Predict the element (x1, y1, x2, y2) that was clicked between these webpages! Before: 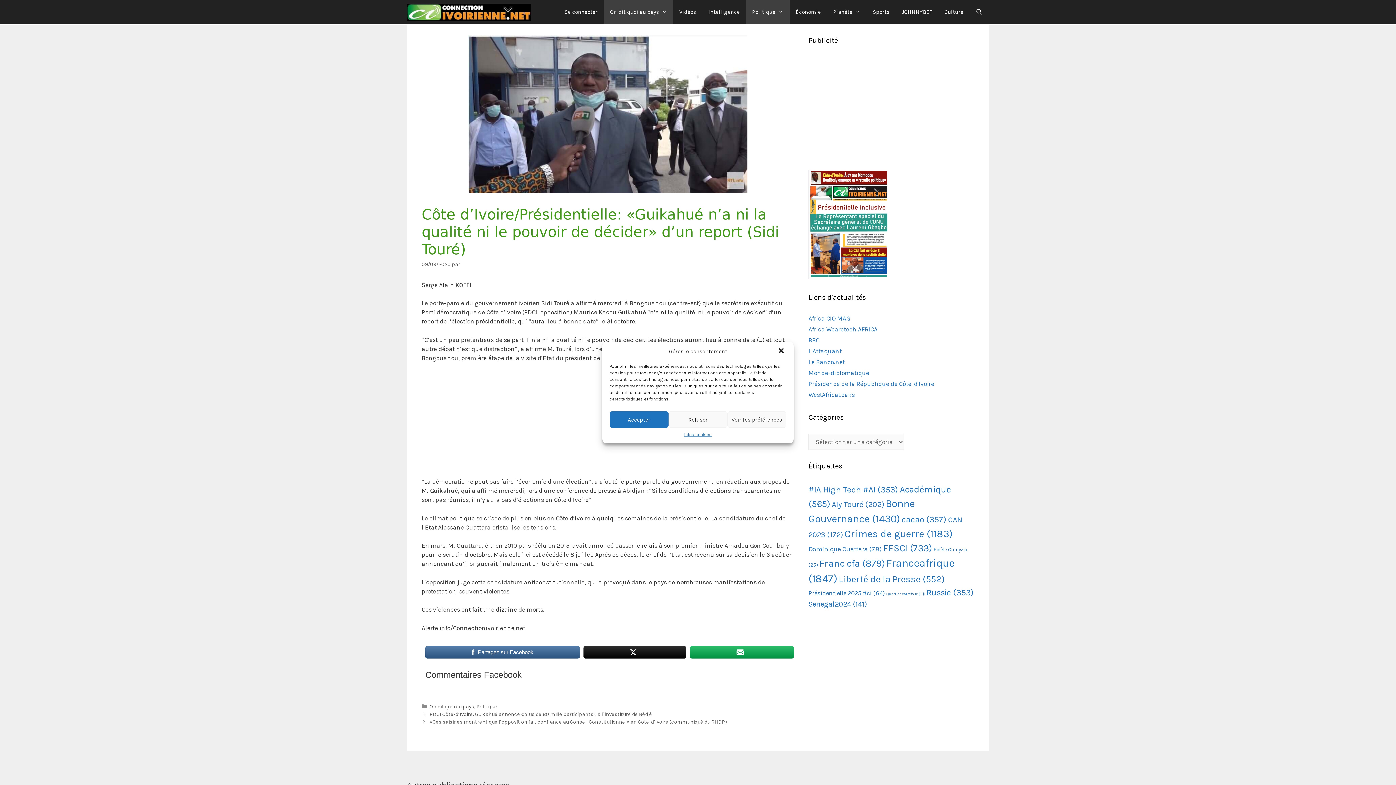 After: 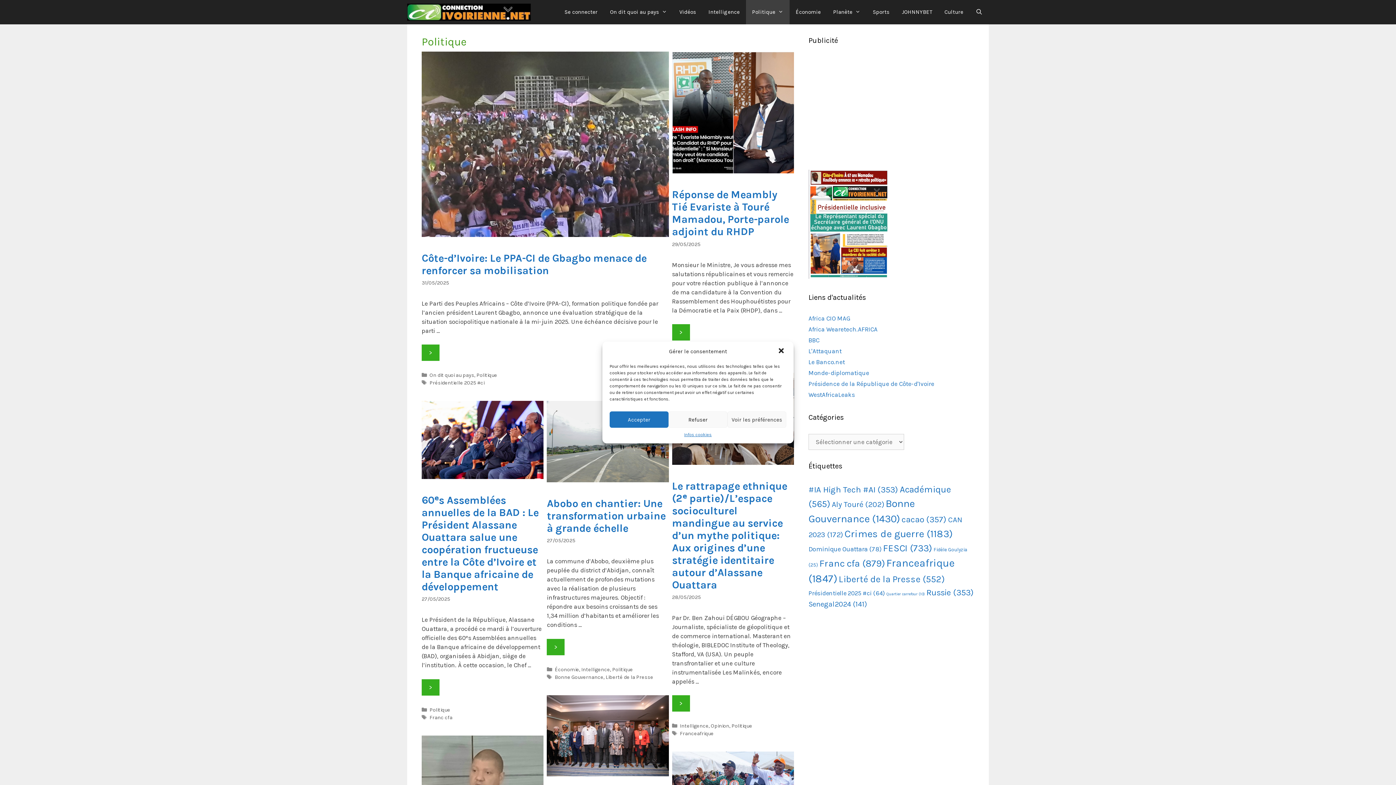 Action: label: Politique bbox: (476, 704, 497, 710)